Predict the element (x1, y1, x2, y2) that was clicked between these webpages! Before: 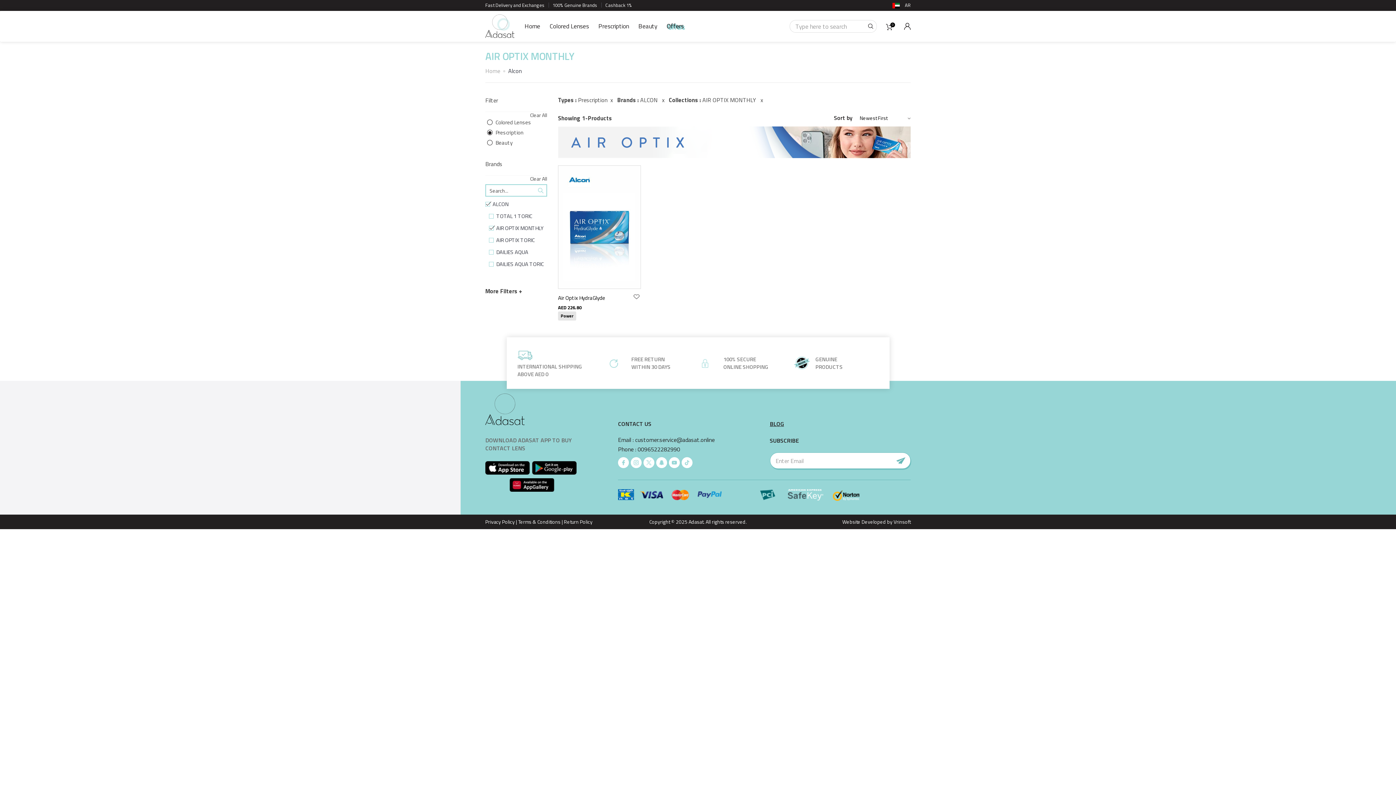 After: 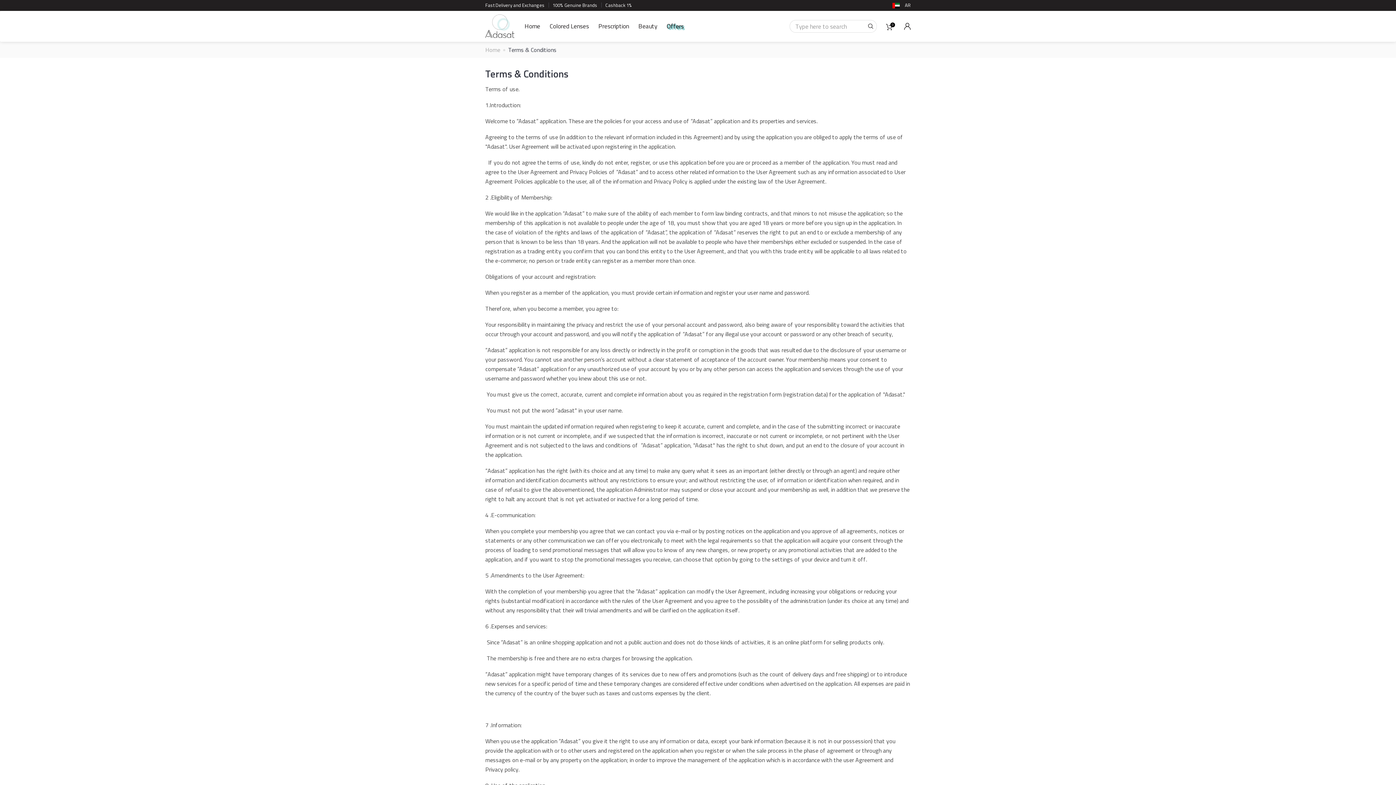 Action: label: Terms & Conditions bbox: (518, 518, 560, 525)